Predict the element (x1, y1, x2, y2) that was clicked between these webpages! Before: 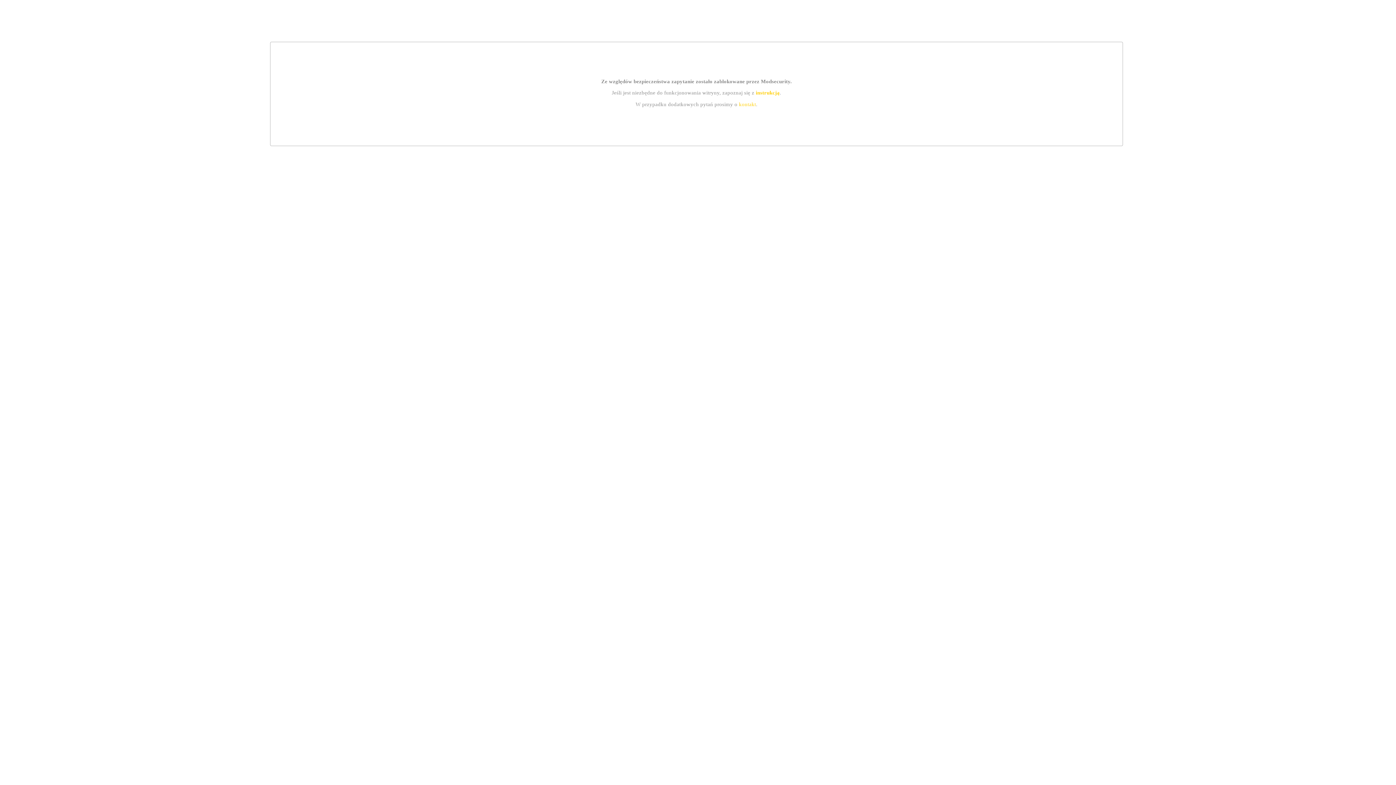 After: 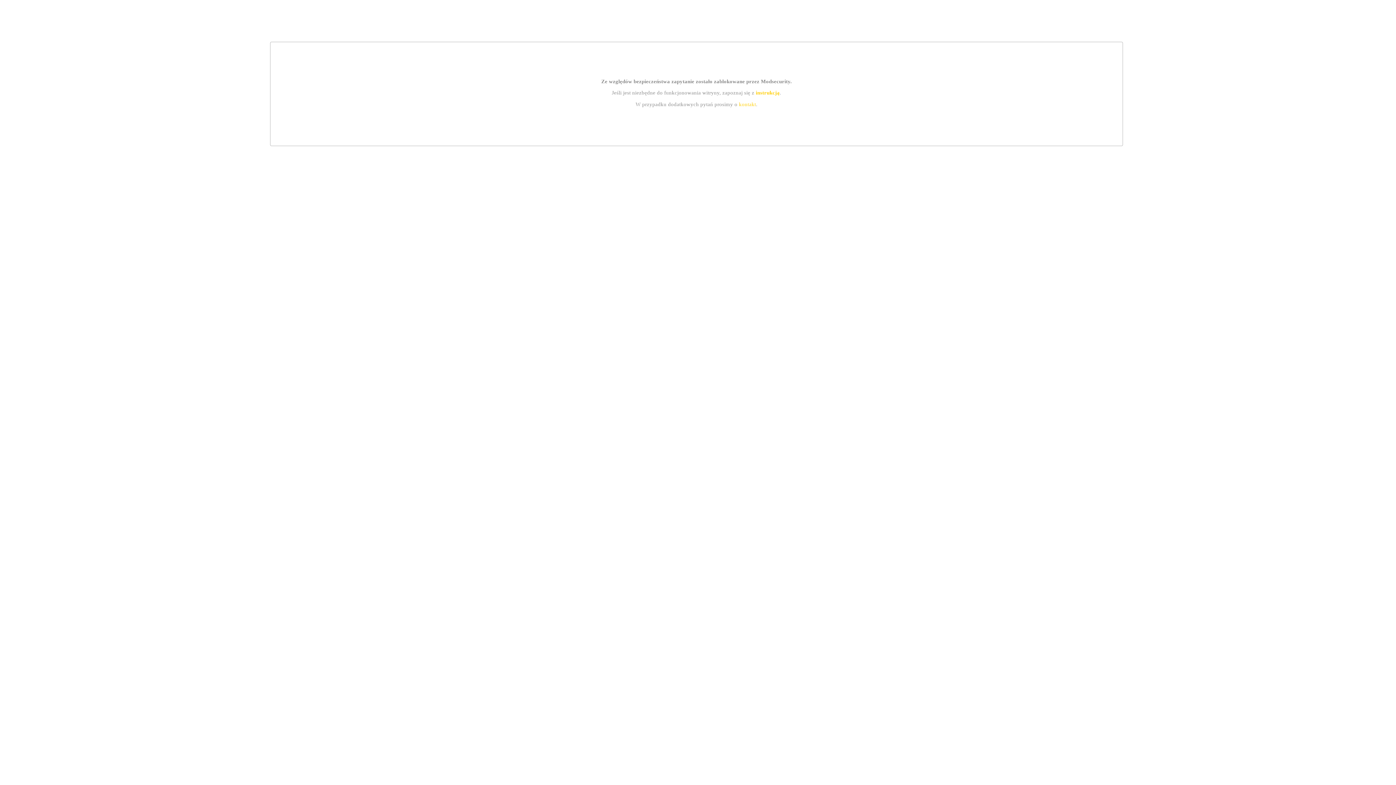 Action: bbox: (755, 89, 779, 95) label: instrukcją